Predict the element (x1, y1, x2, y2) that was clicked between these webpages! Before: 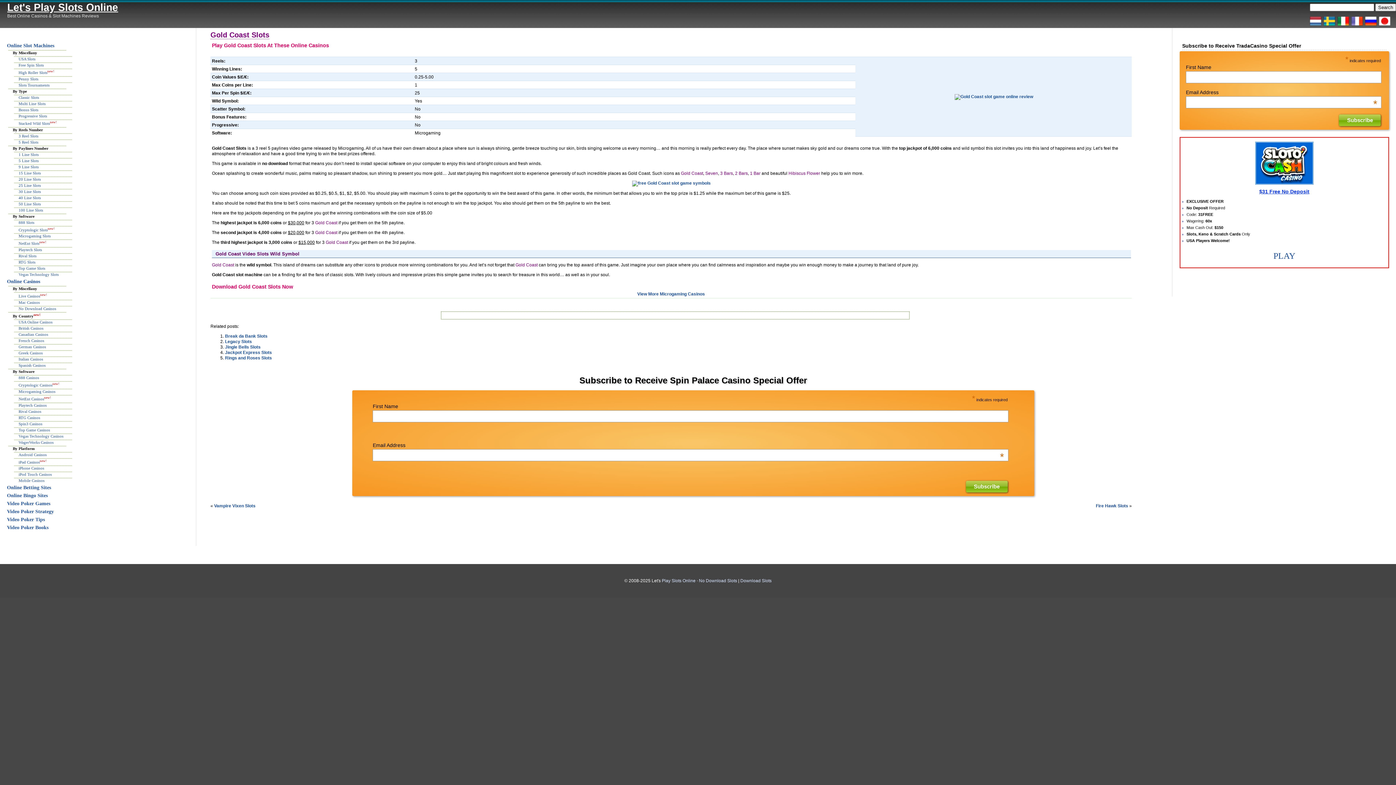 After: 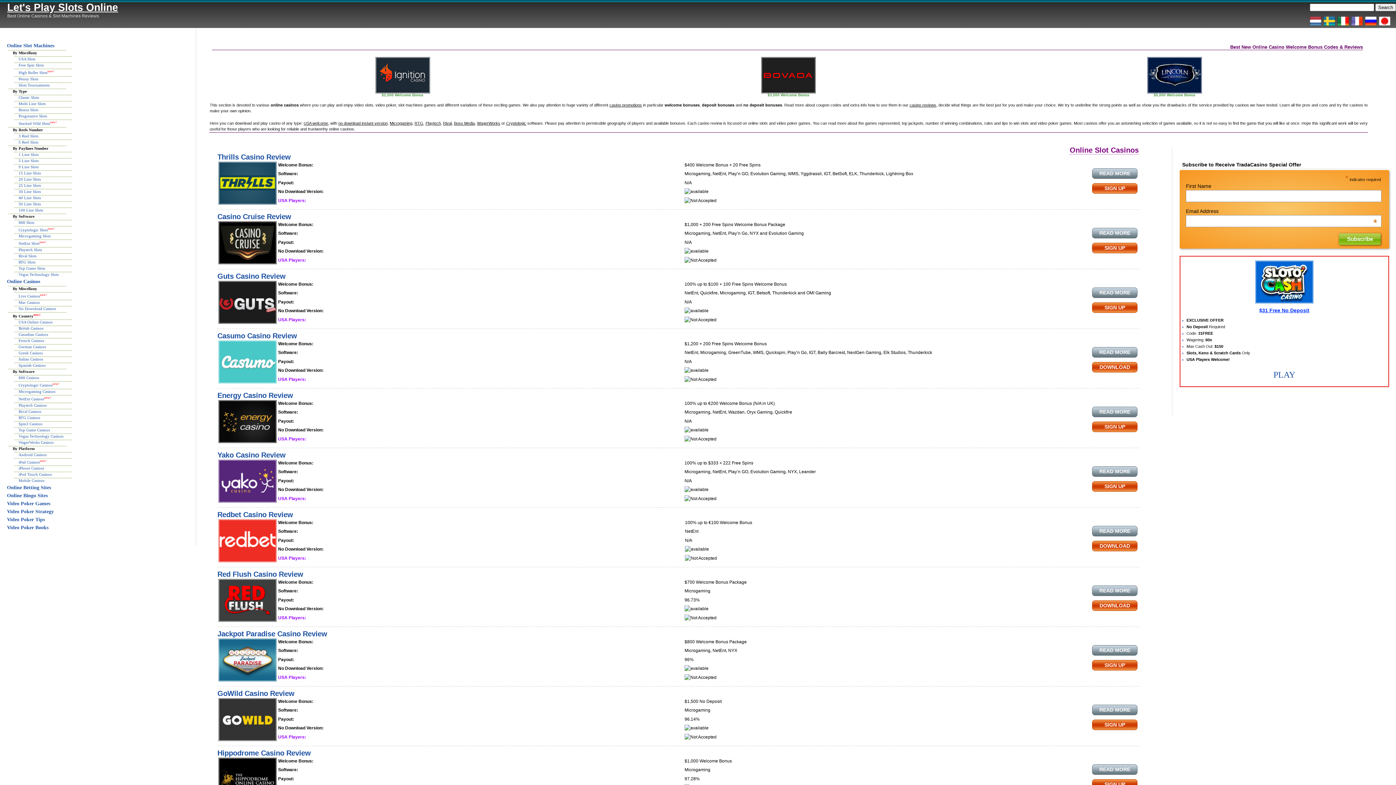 Action: label: Online Casinos bbox: (6, 278, 40, 284)